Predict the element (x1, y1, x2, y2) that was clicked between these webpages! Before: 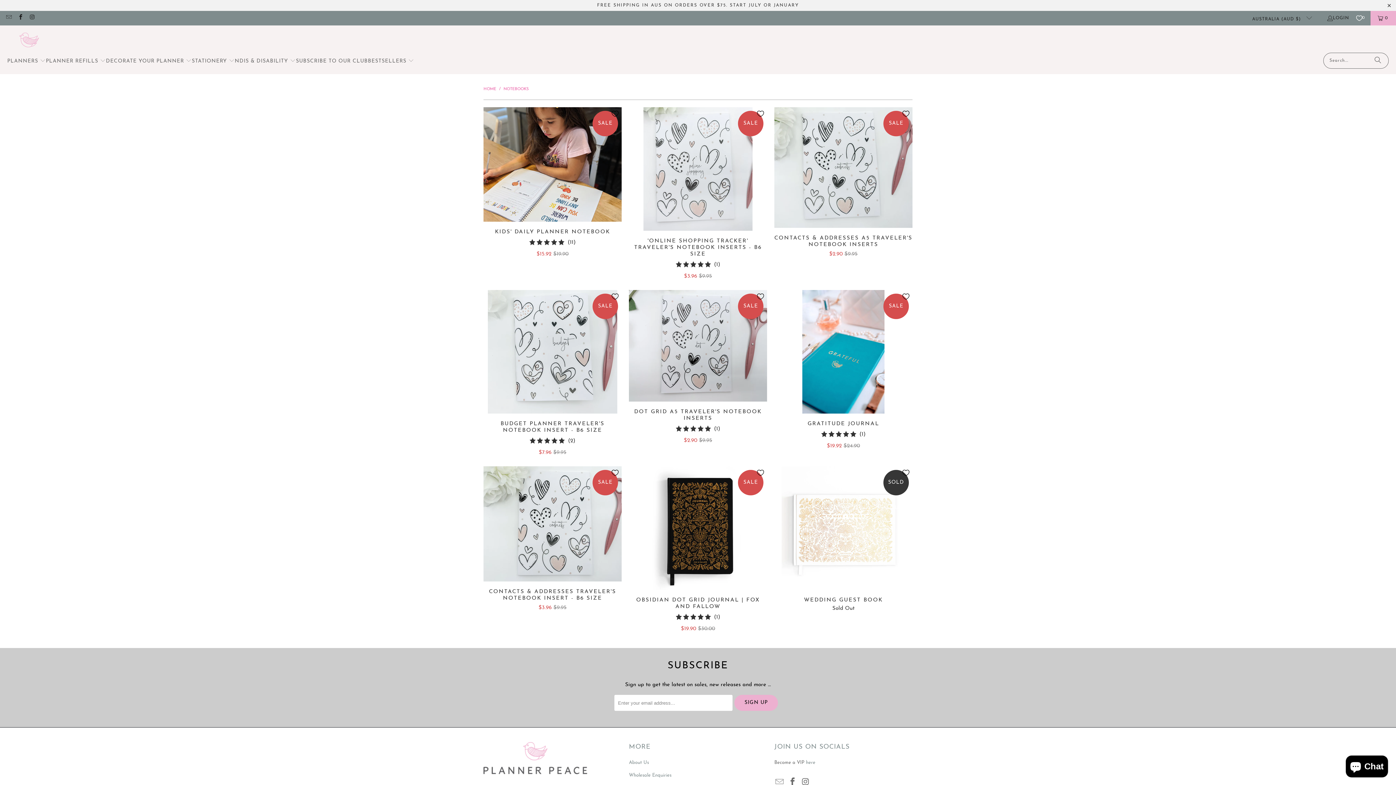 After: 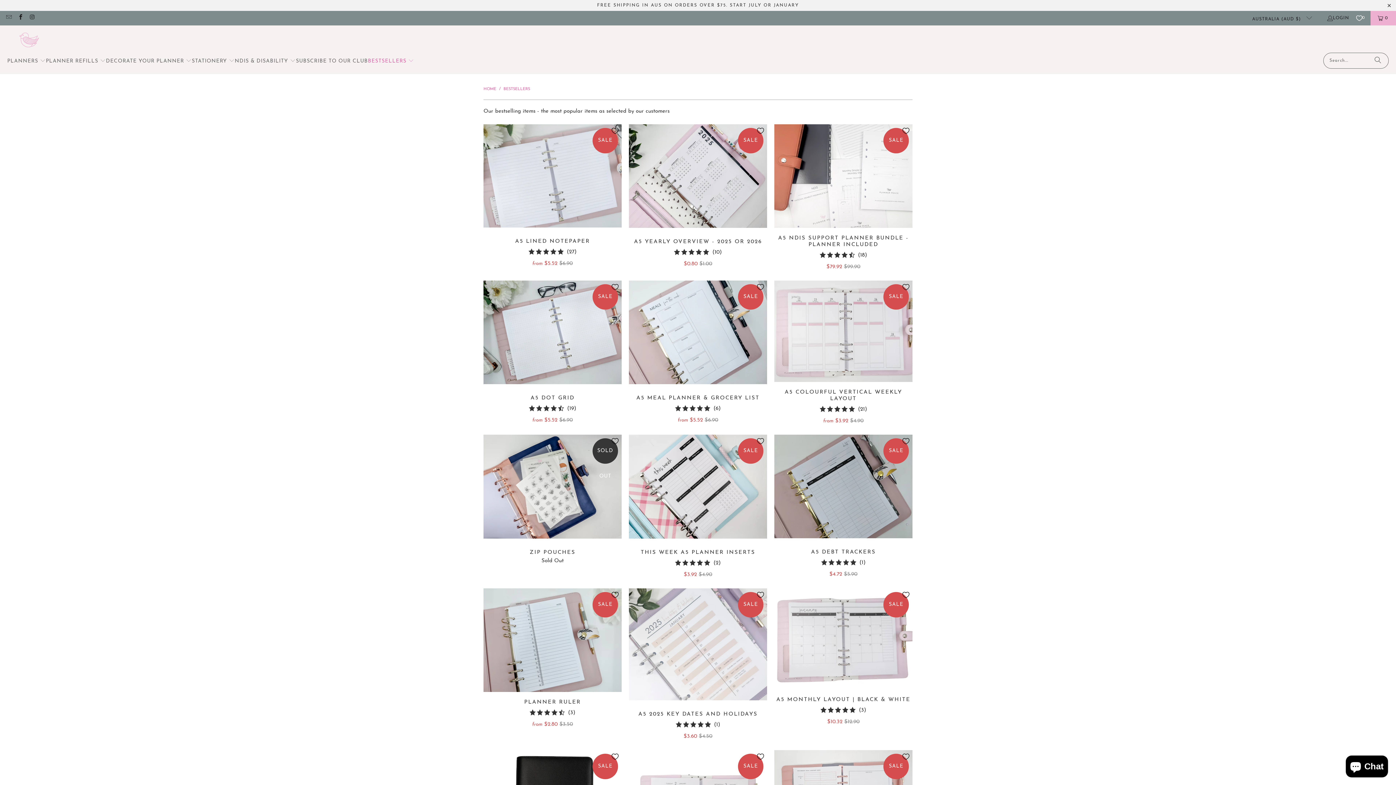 Action: label: BESTSELLERS  bbox: (367, 52, 414, 70)